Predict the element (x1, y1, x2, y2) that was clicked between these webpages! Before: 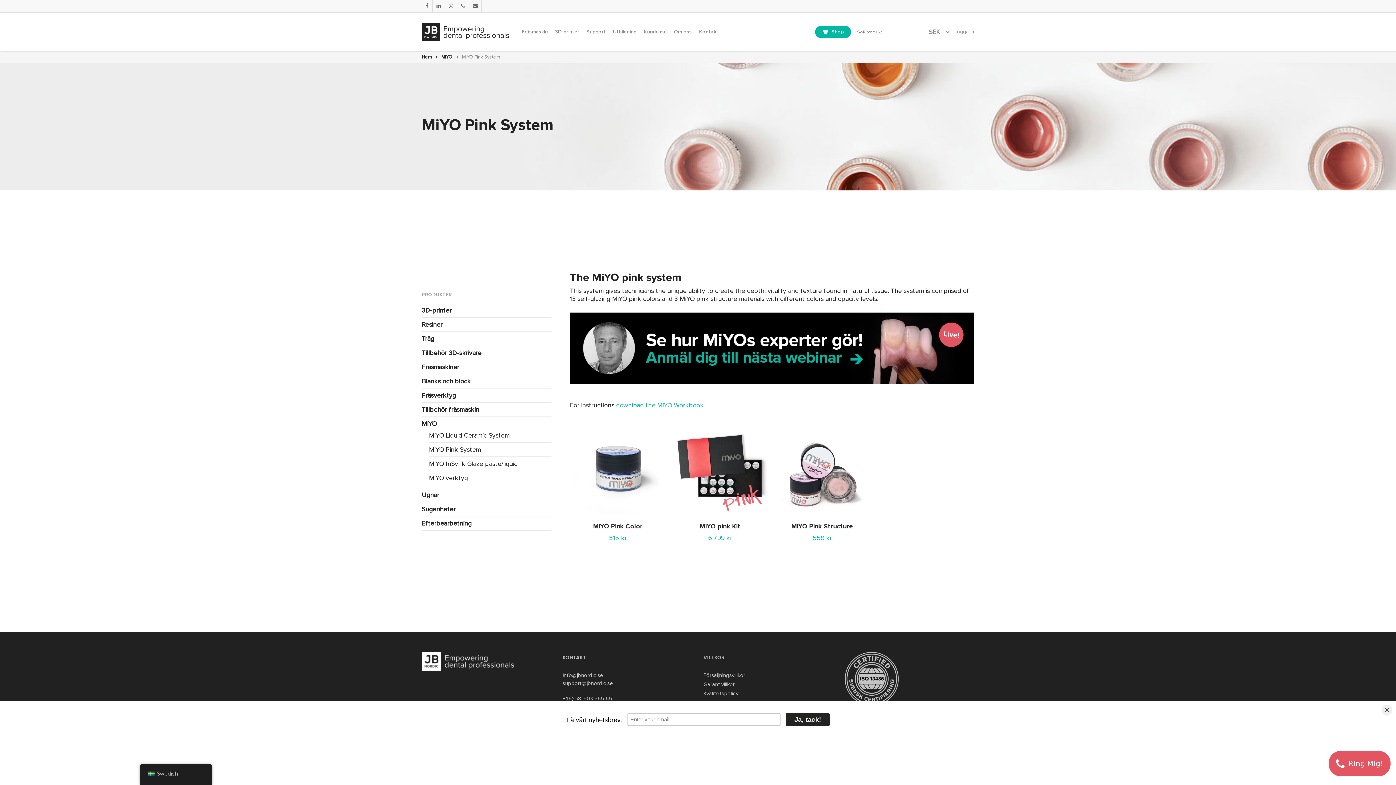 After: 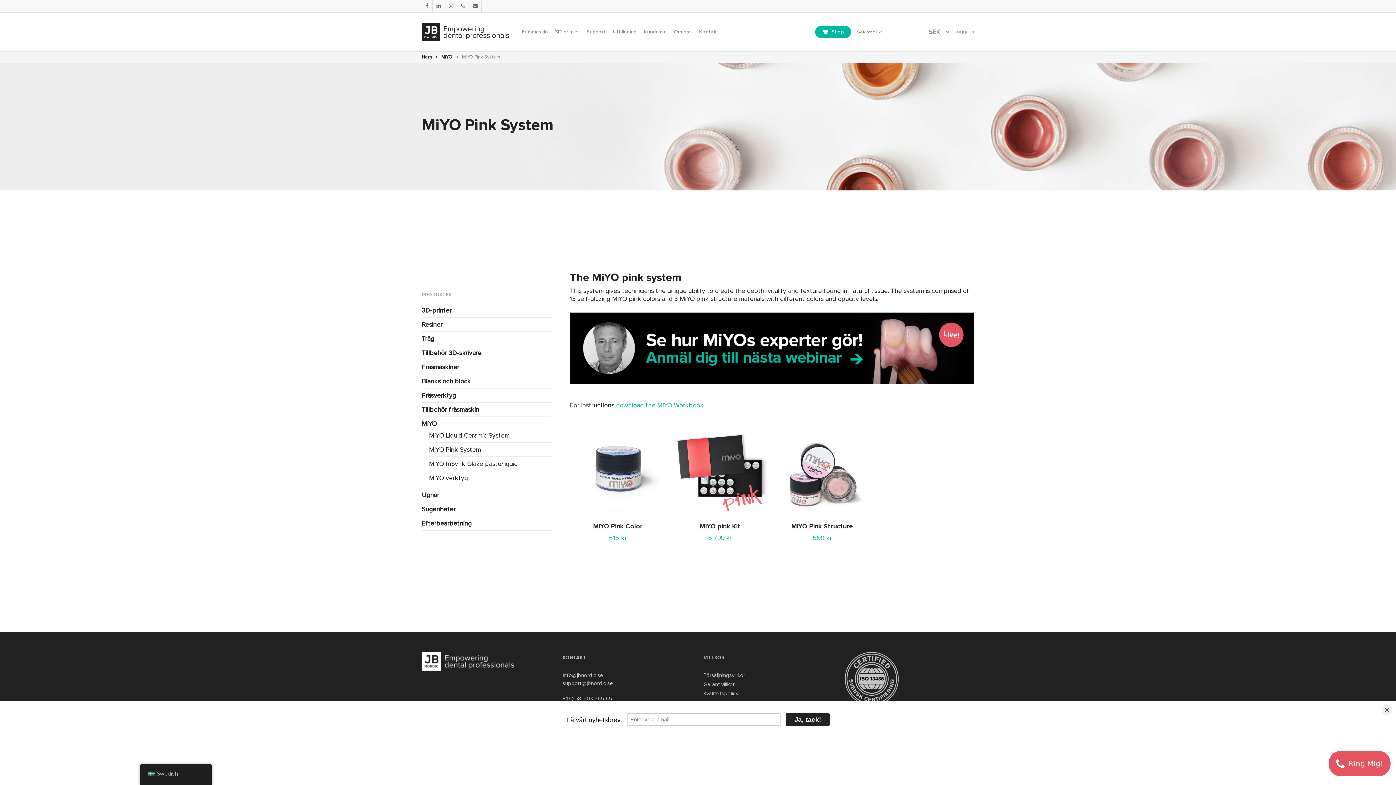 Action: bbox: (562, 680, 613, 686) label: support@jbnordic.se